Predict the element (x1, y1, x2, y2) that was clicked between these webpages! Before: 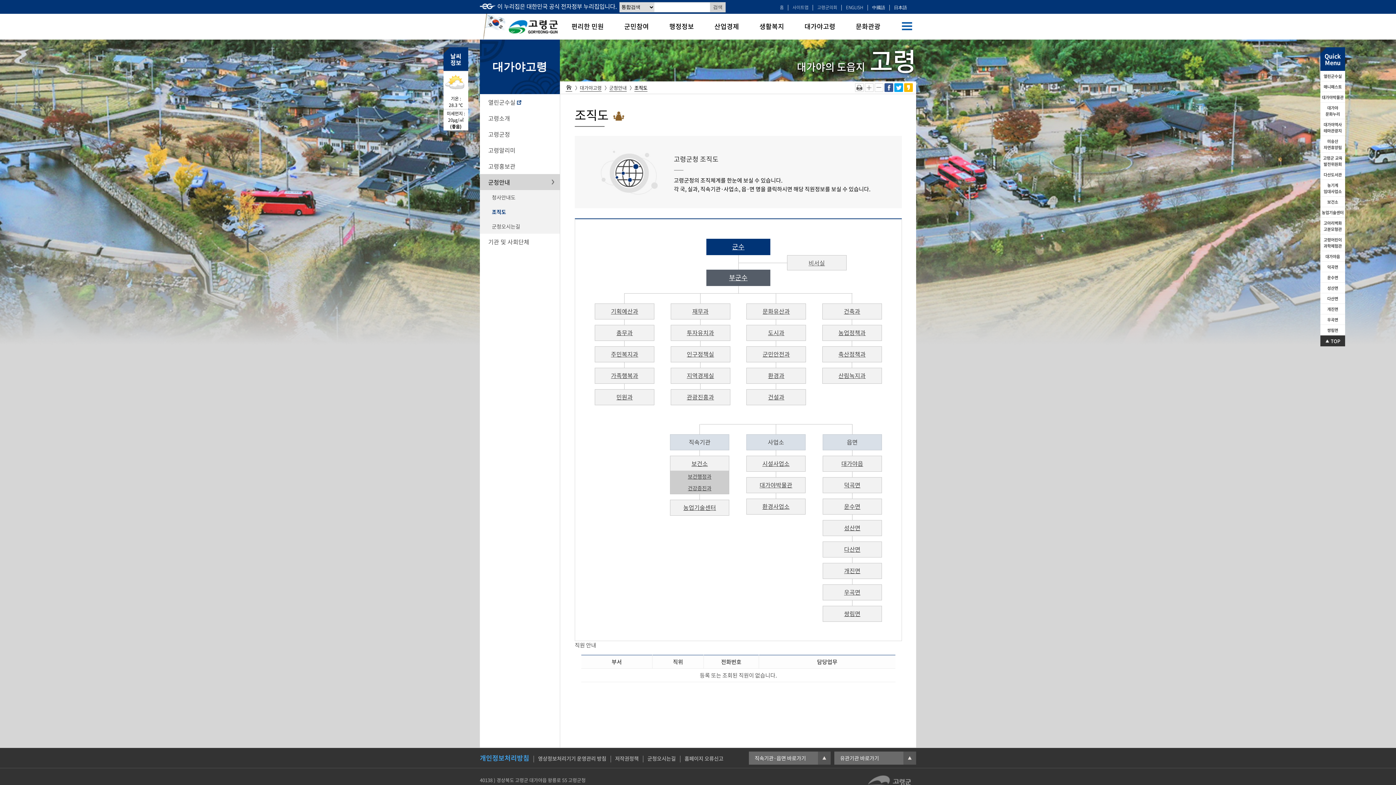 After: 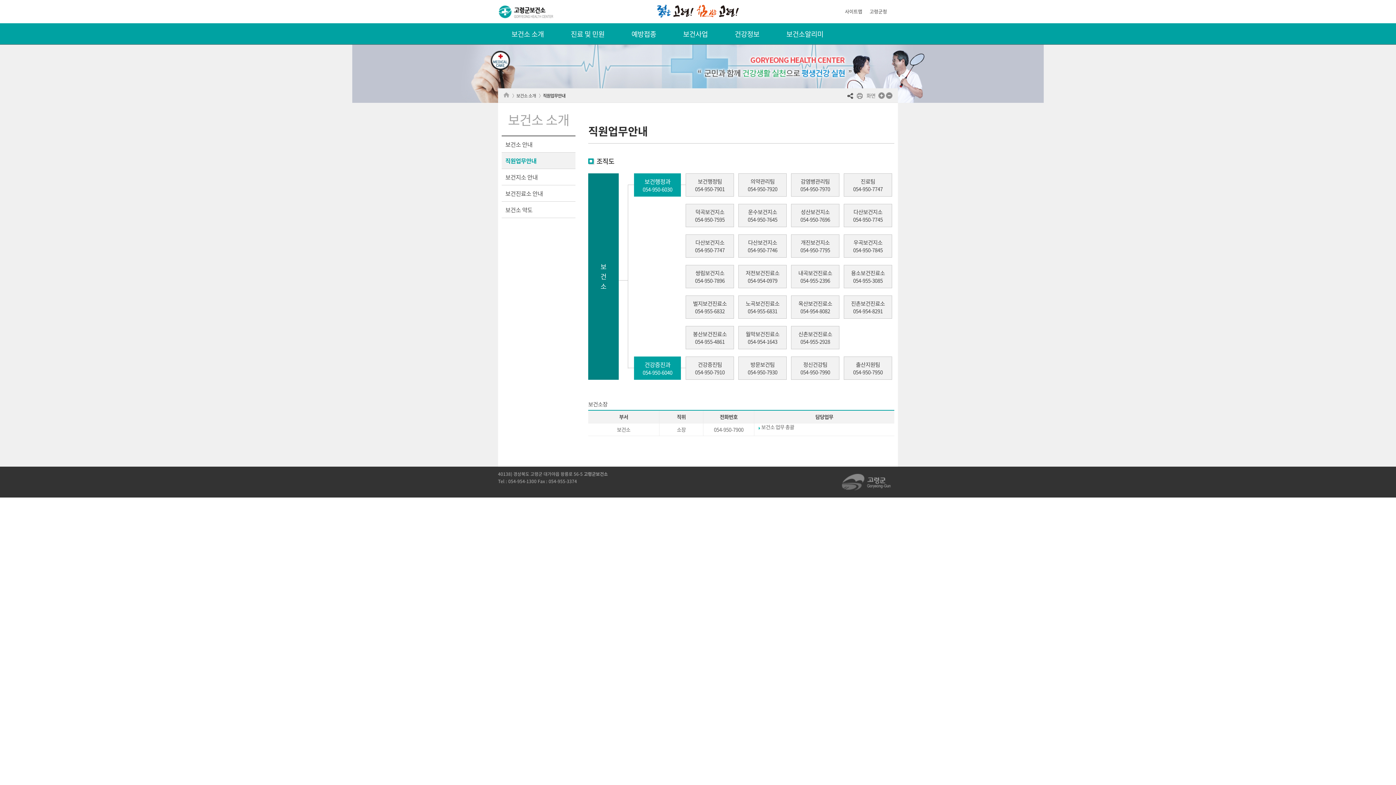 Action: bbox: (670, 456, 729, 467) label: 보건소